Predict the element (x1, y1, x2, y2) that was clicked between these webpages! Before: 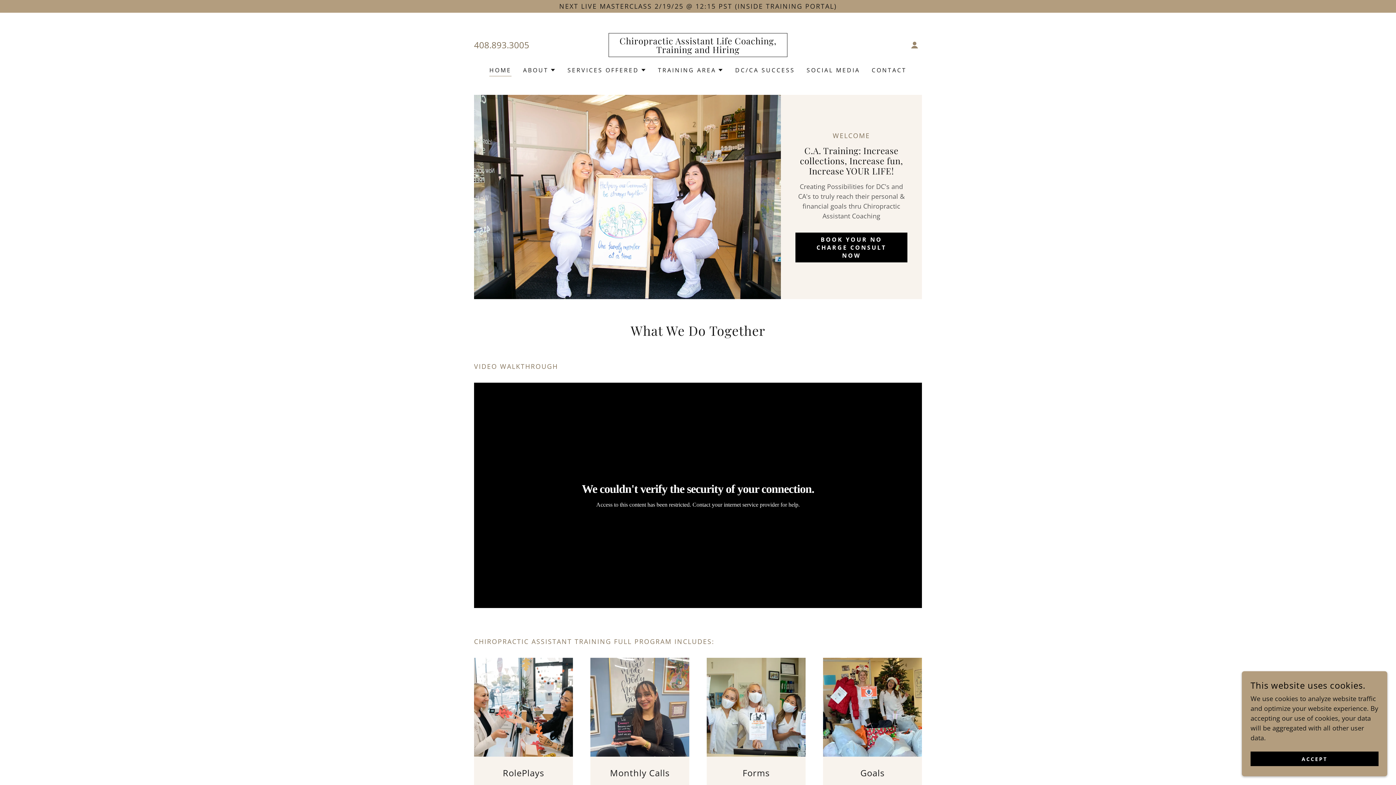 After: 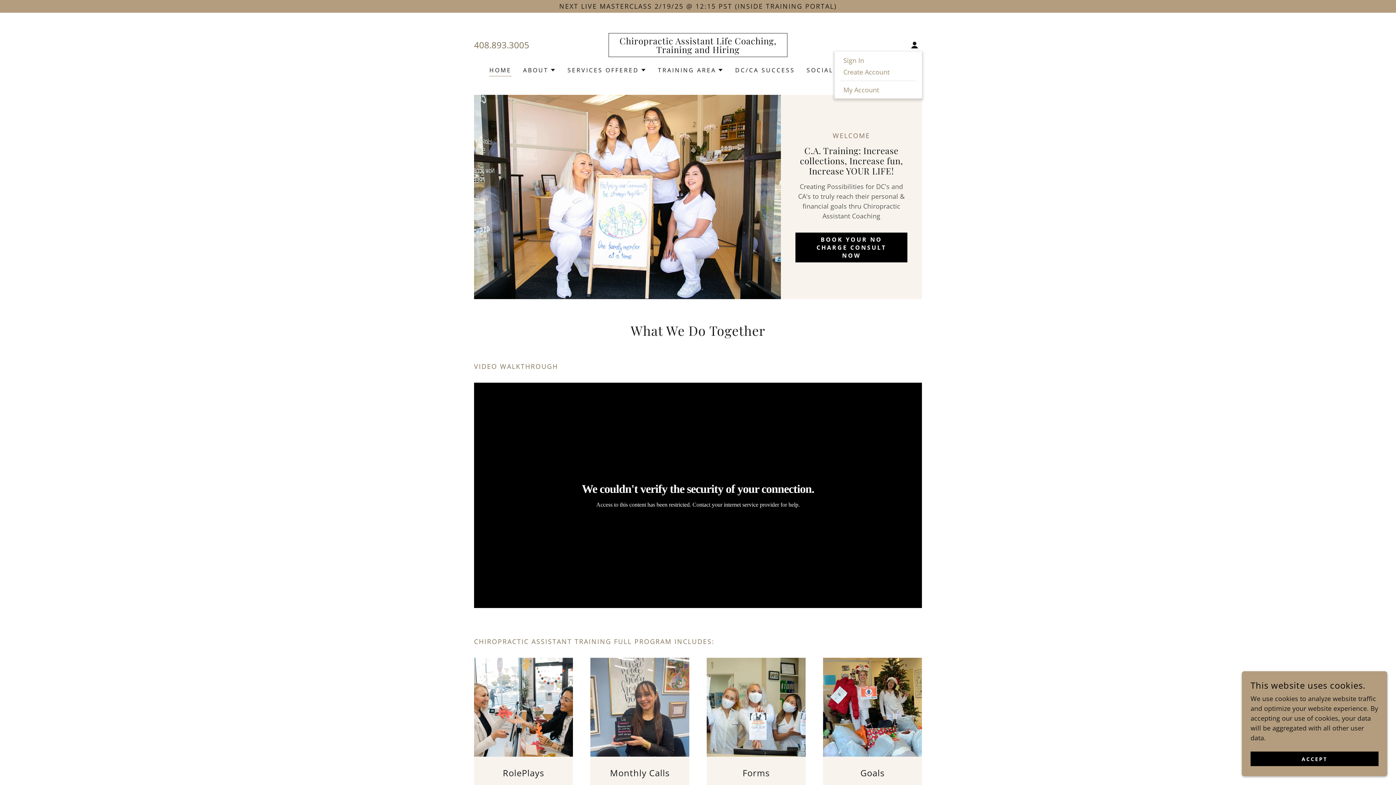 Action: bbox: (907, 37, 922, 52)